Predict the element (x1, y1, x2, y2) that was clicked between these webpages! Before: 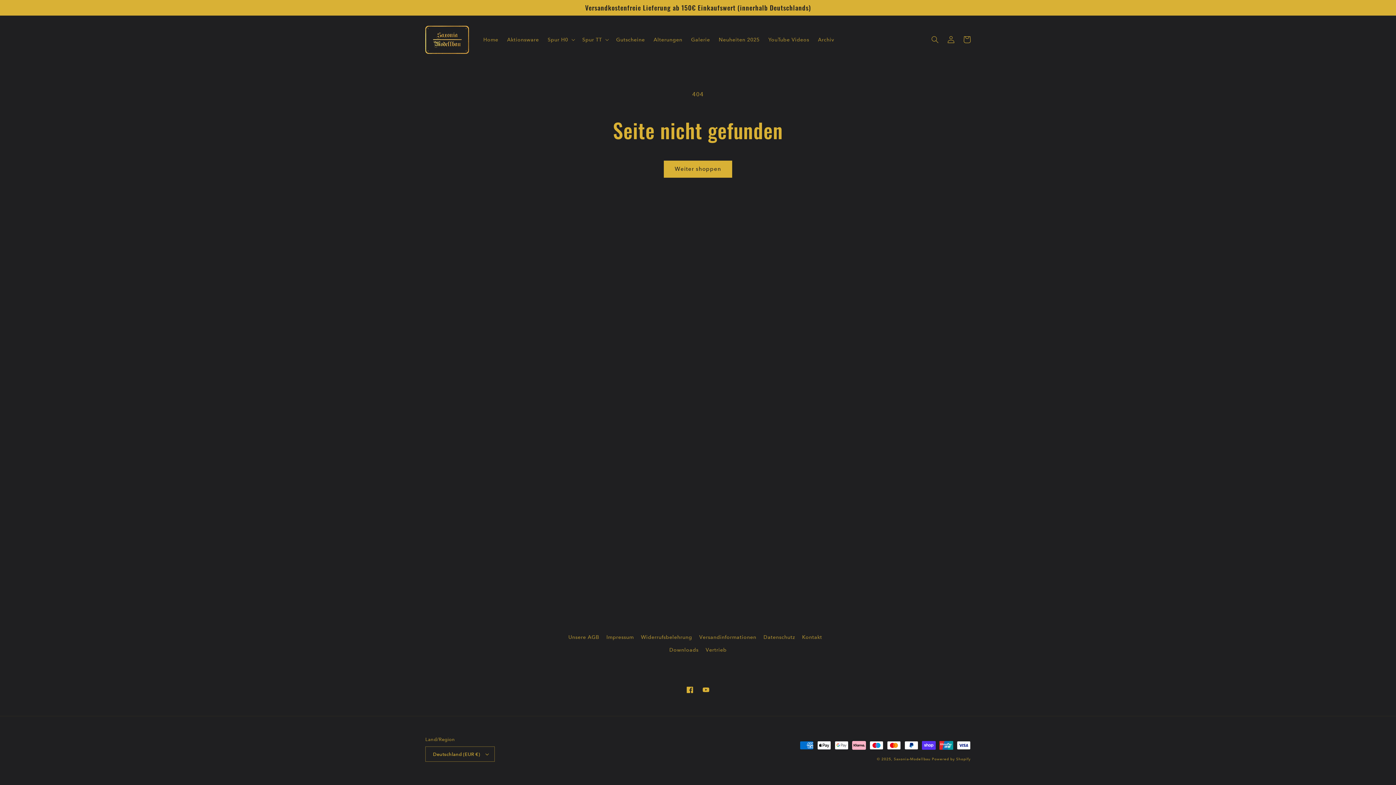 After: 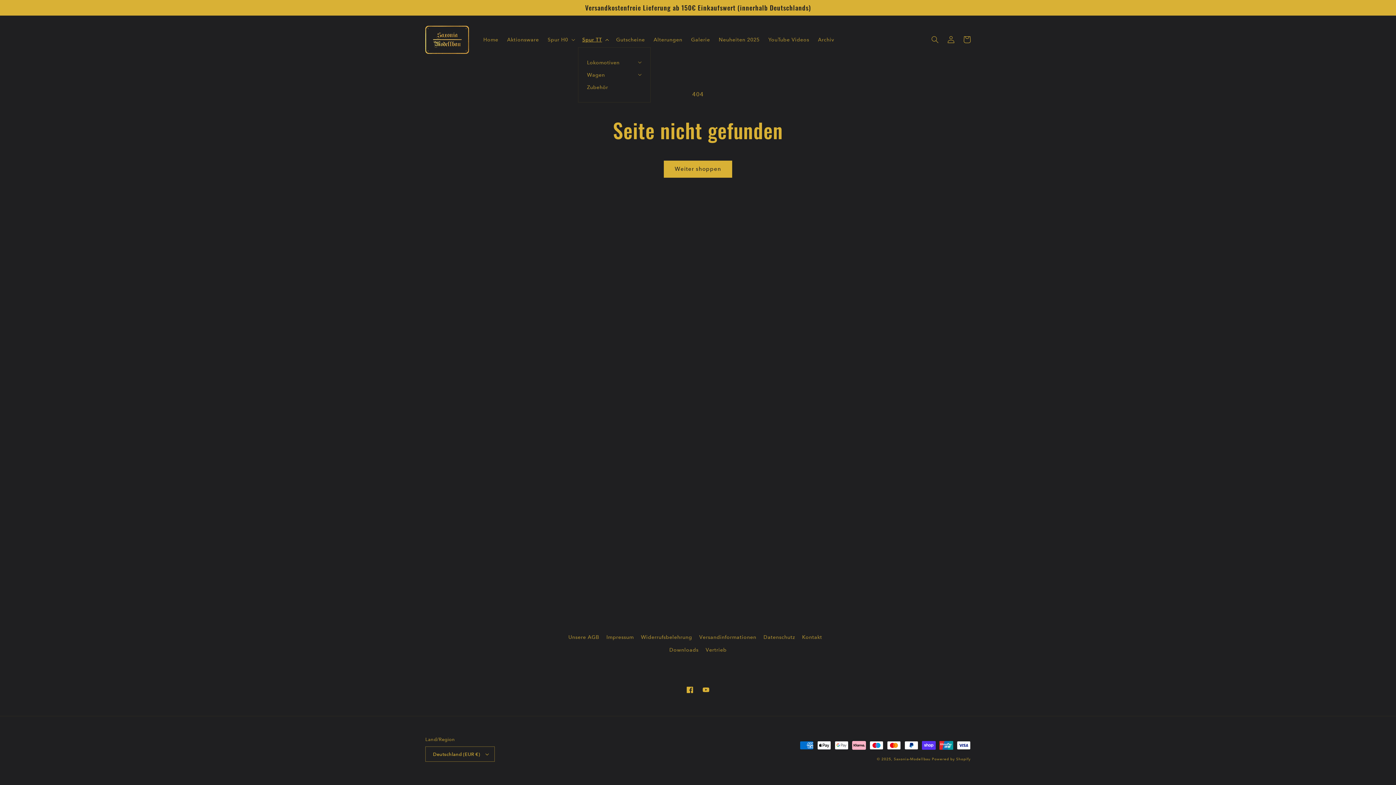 Action: bbox: (578, 32, 611, 47) label: Spur TT